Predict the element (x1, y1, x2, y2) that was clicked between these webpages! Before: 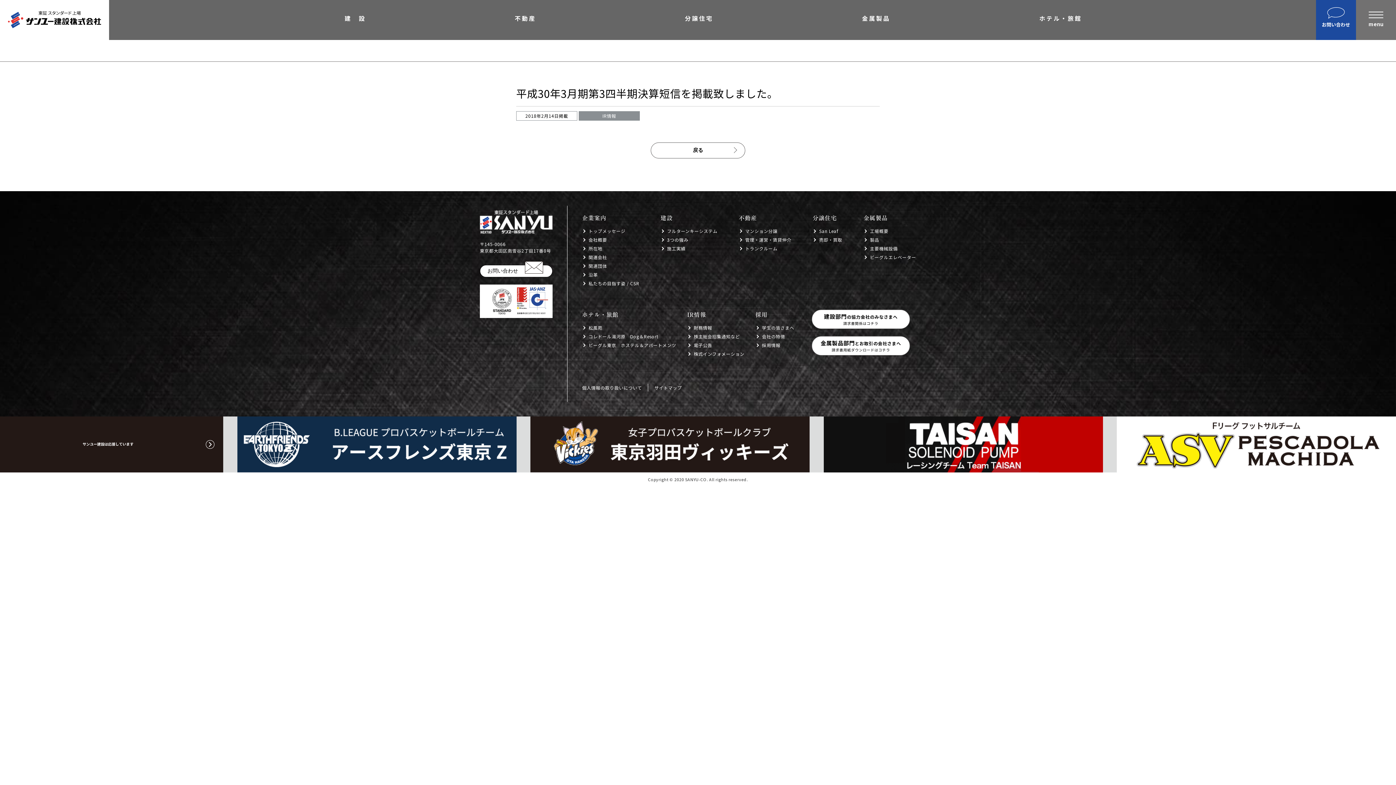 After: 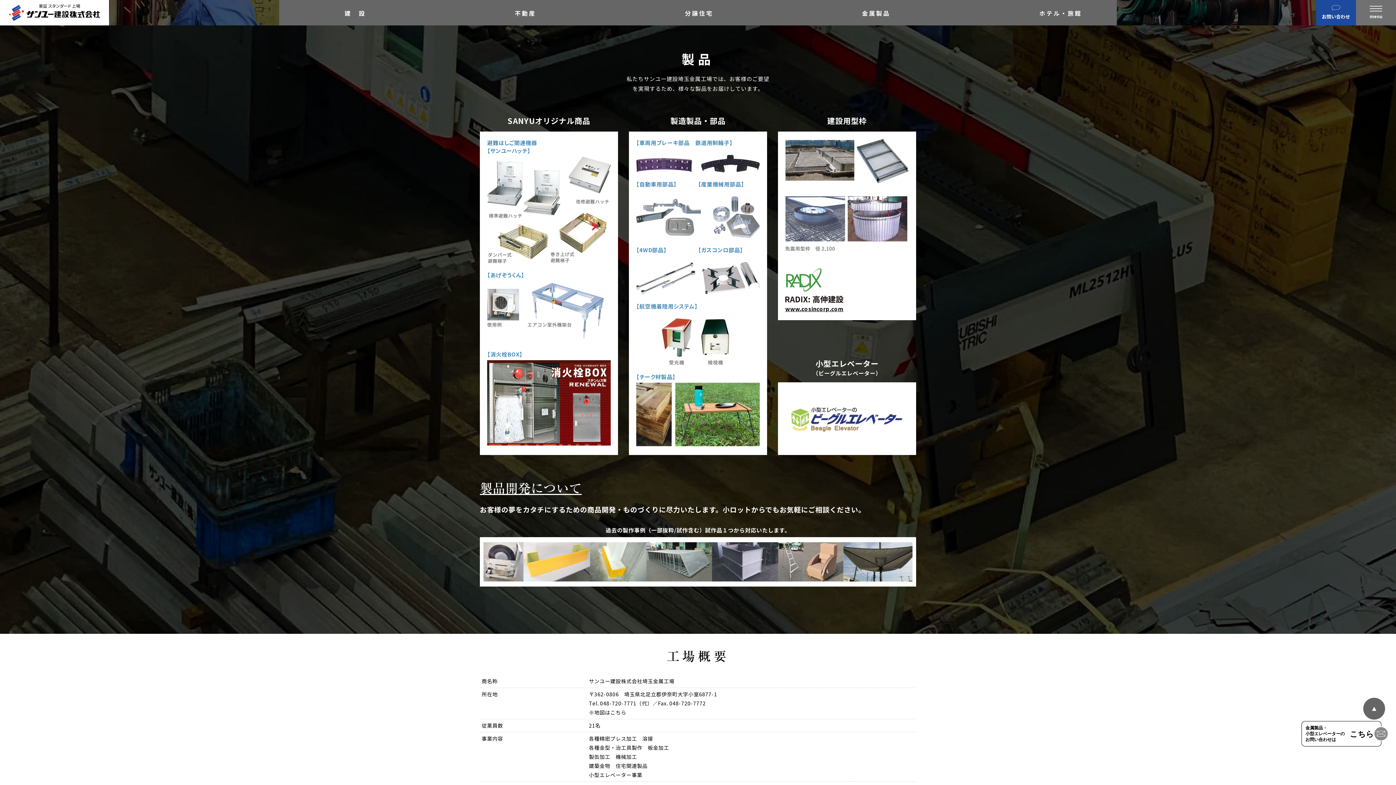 Action: bbox: (870, 236, 879, 242) label: 製品